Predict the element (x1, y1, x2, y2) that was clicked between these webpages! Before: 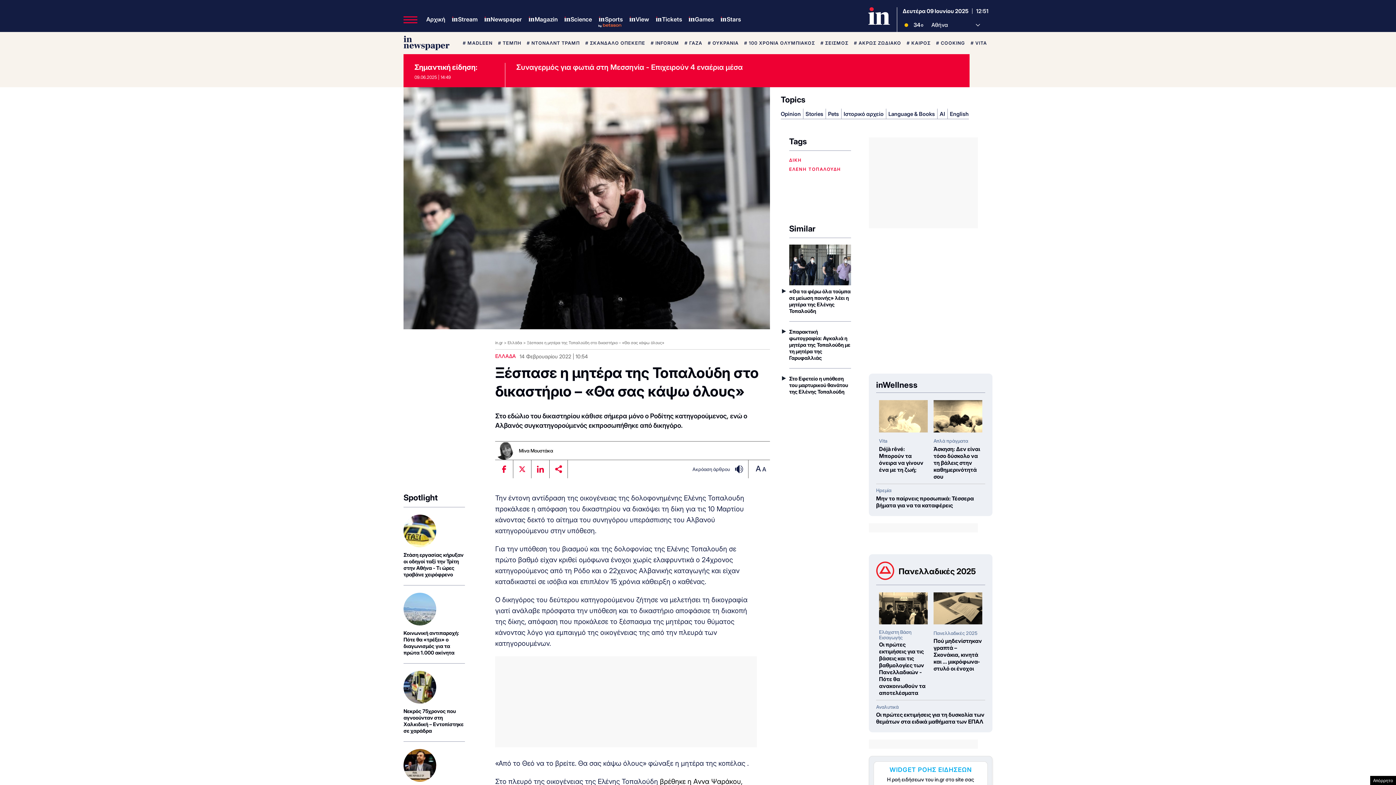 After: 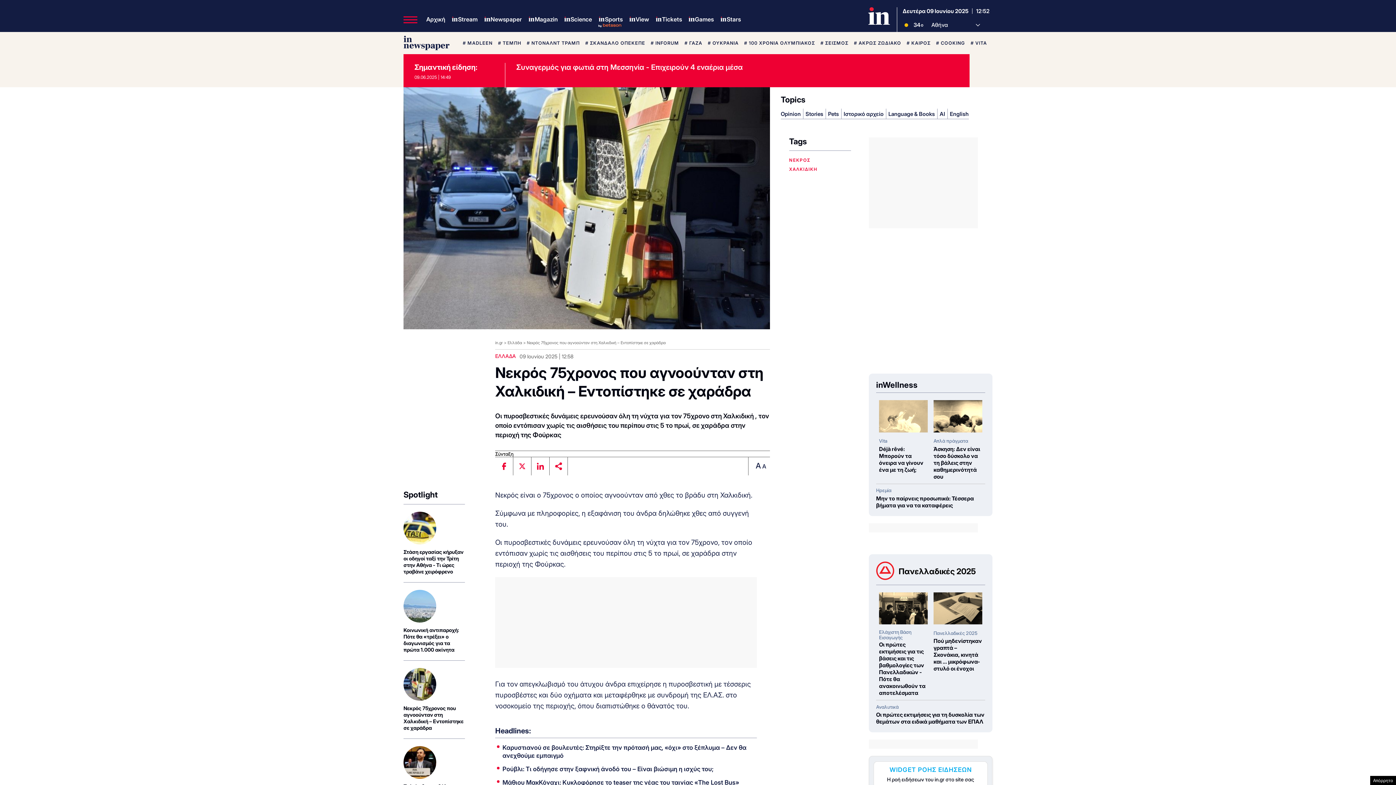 Action: label: Νεκρός 75χρονος που αγνοούνταν στη Χαλκιδική – Εντοπίστηκε σε χαράδρα bbox: (403, 671, 465, 734)